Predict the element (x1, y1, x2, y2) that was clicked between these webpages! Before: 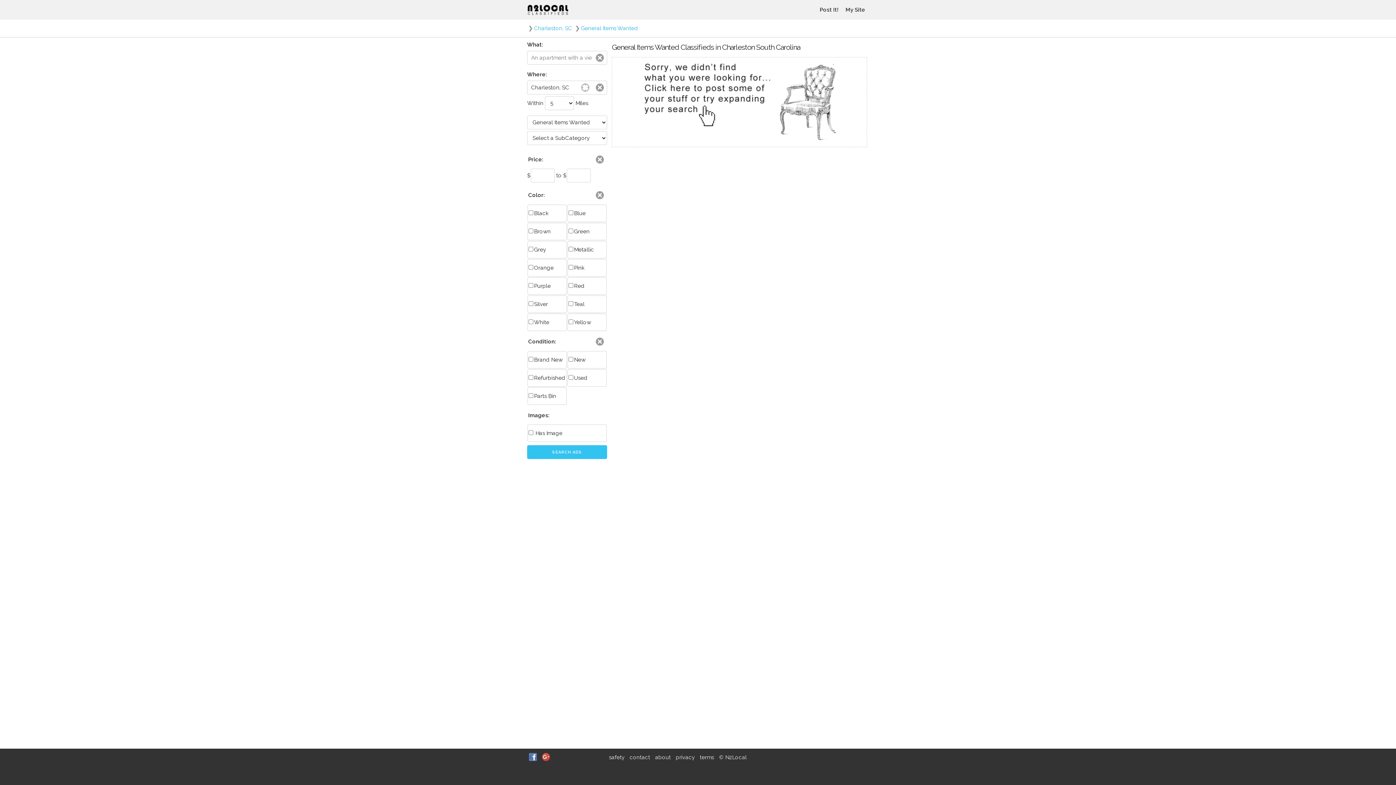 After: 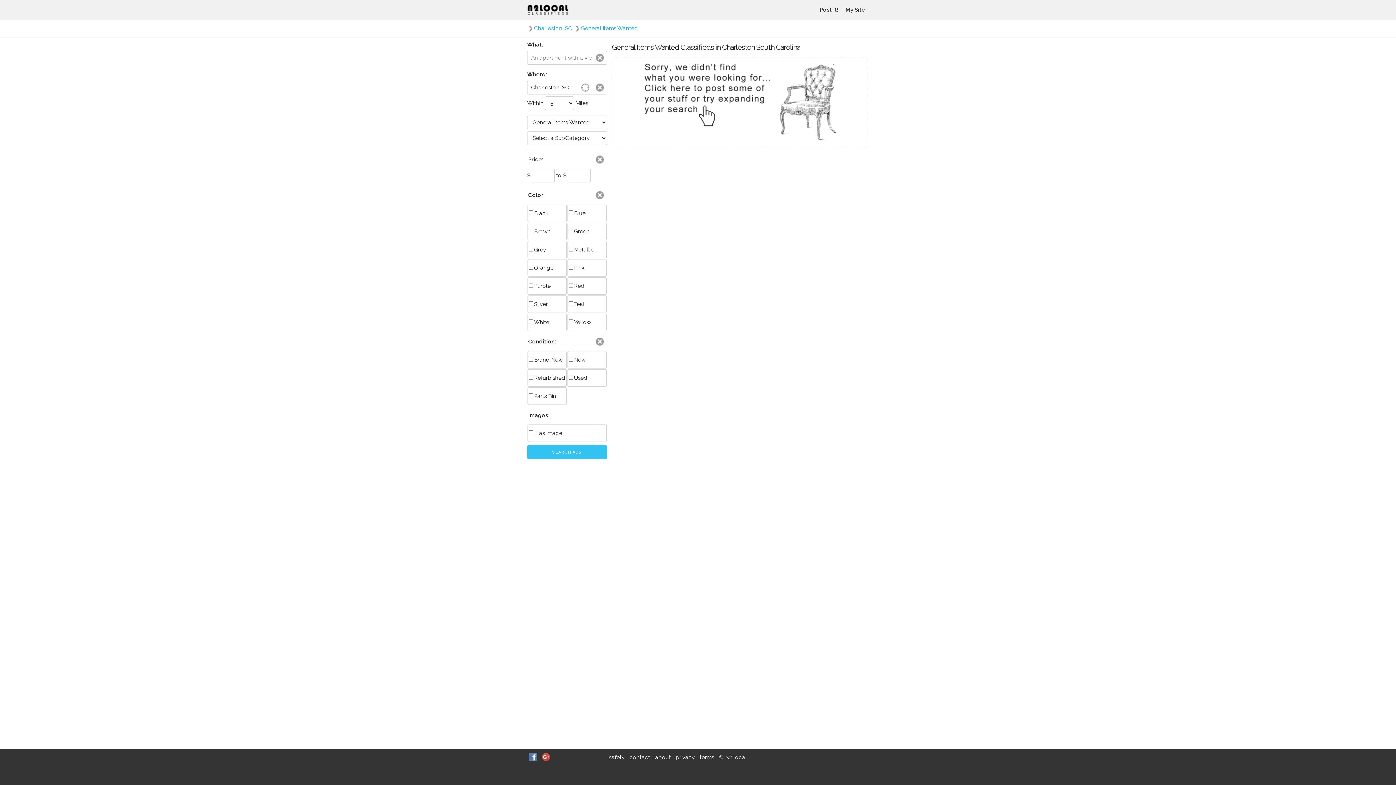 Action: bbox: (592, 152, 607, 166)